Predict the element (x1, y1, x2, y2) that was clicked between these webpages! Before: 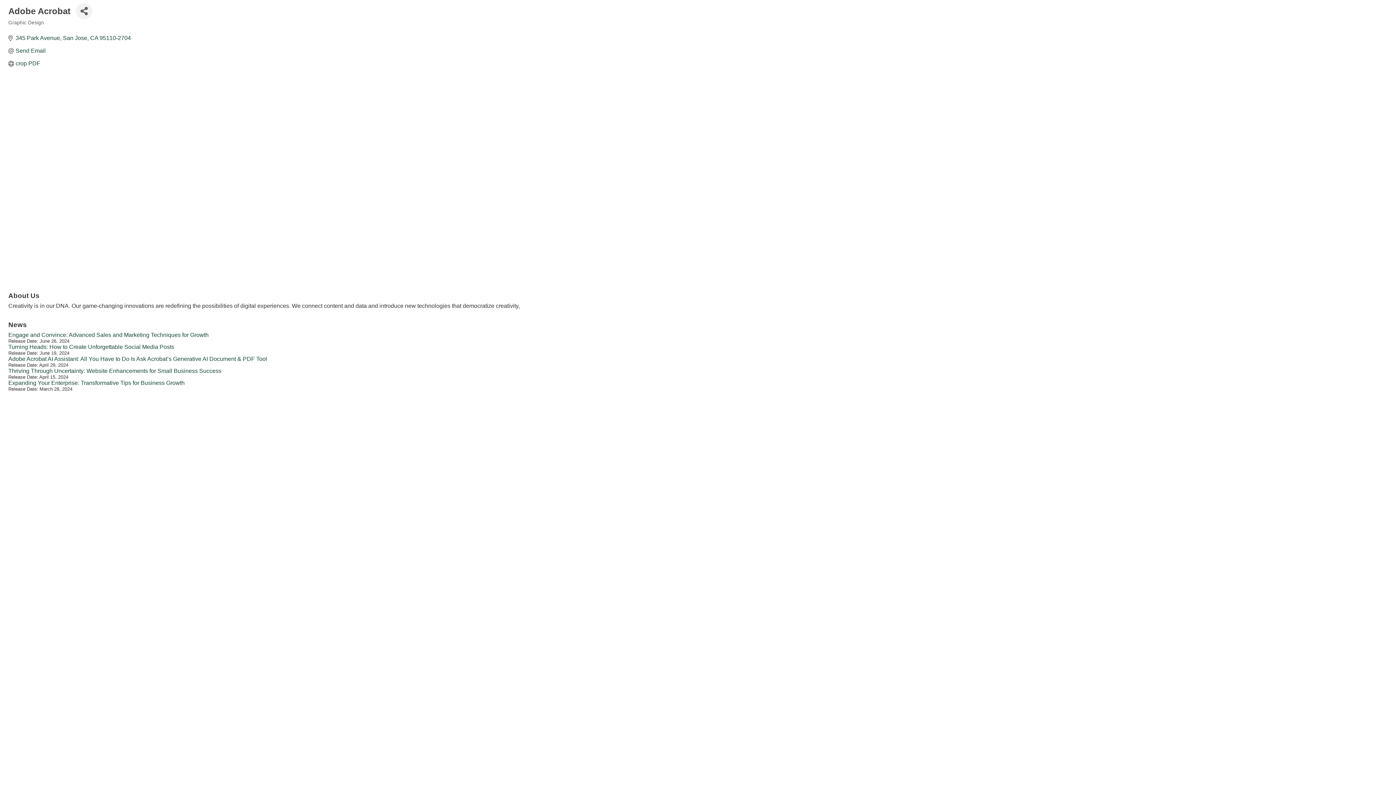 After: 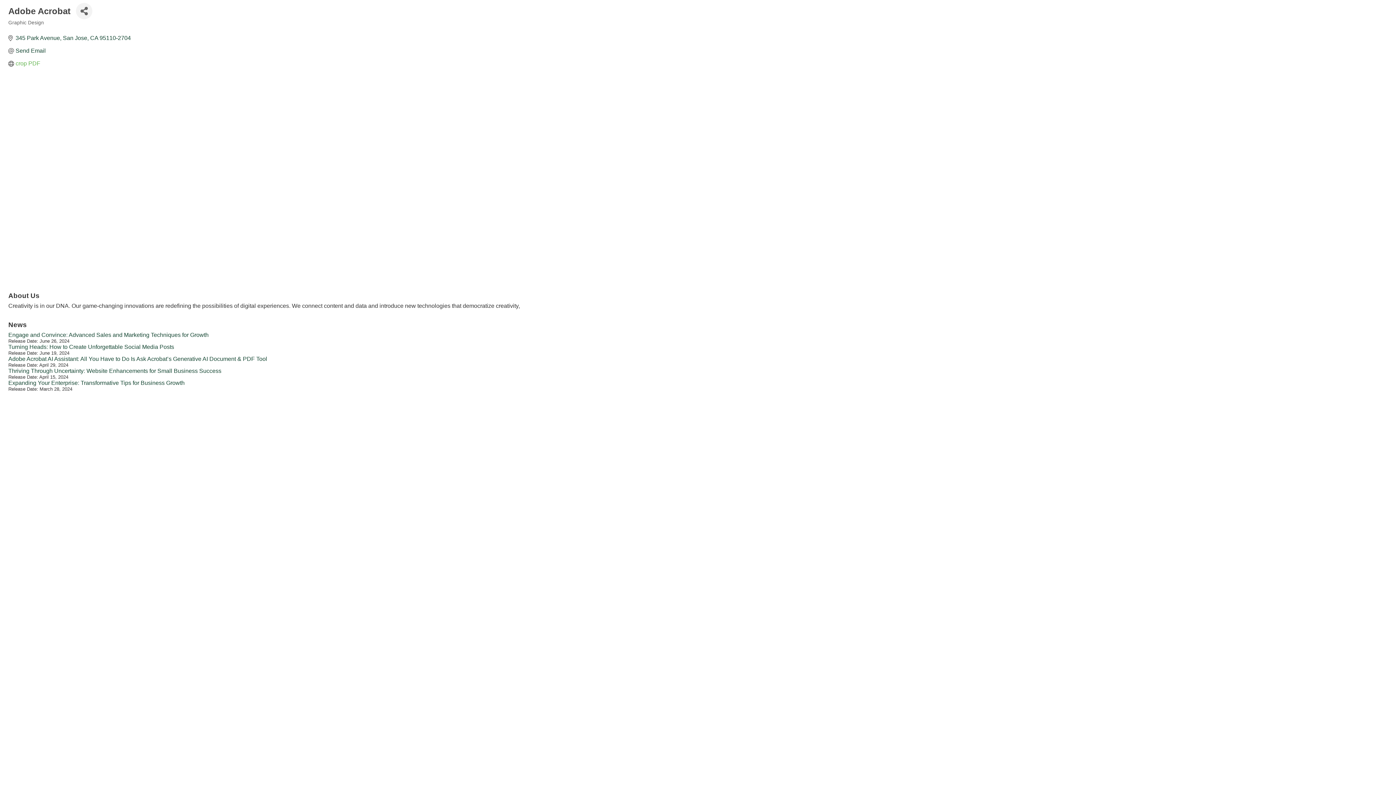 Action: label: crop PDF bbox: (15, 60, 40, 66)